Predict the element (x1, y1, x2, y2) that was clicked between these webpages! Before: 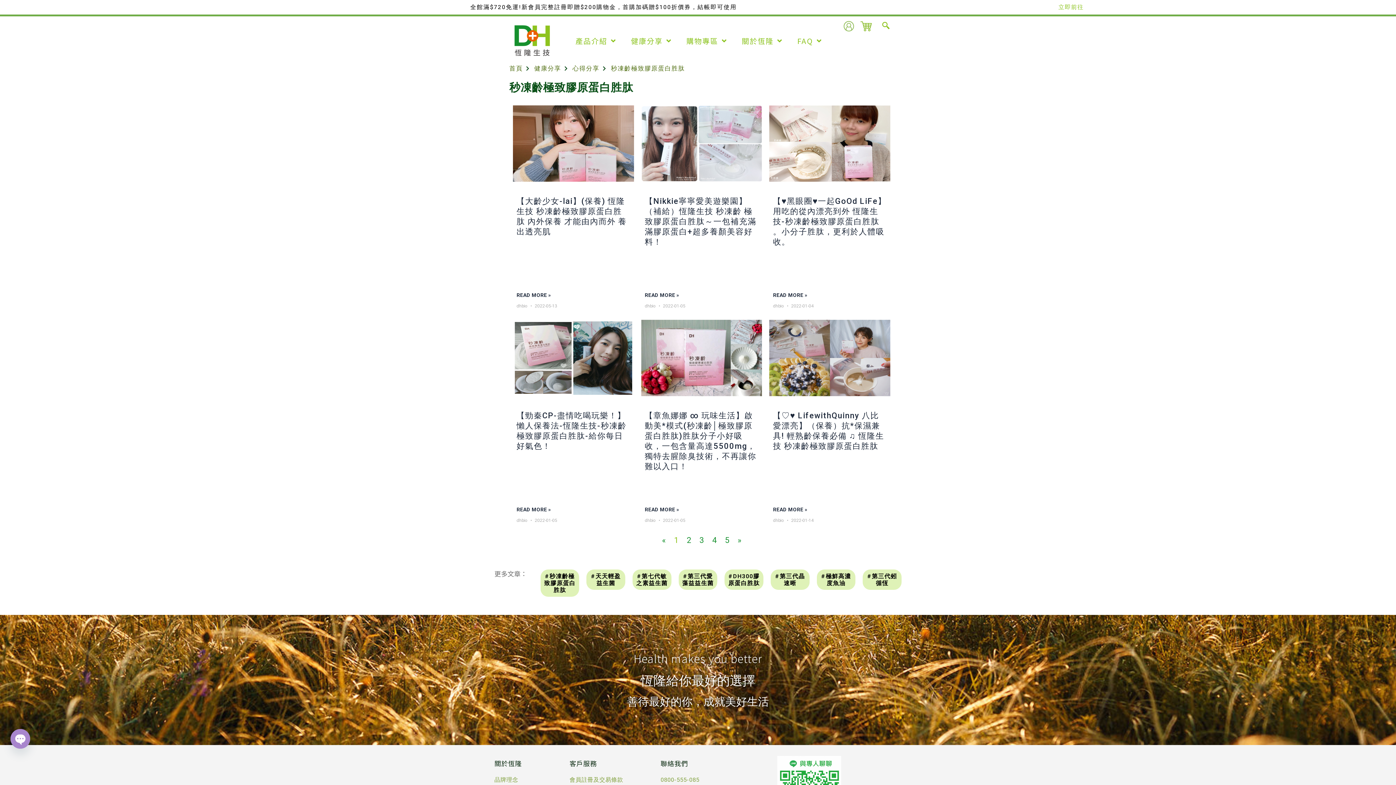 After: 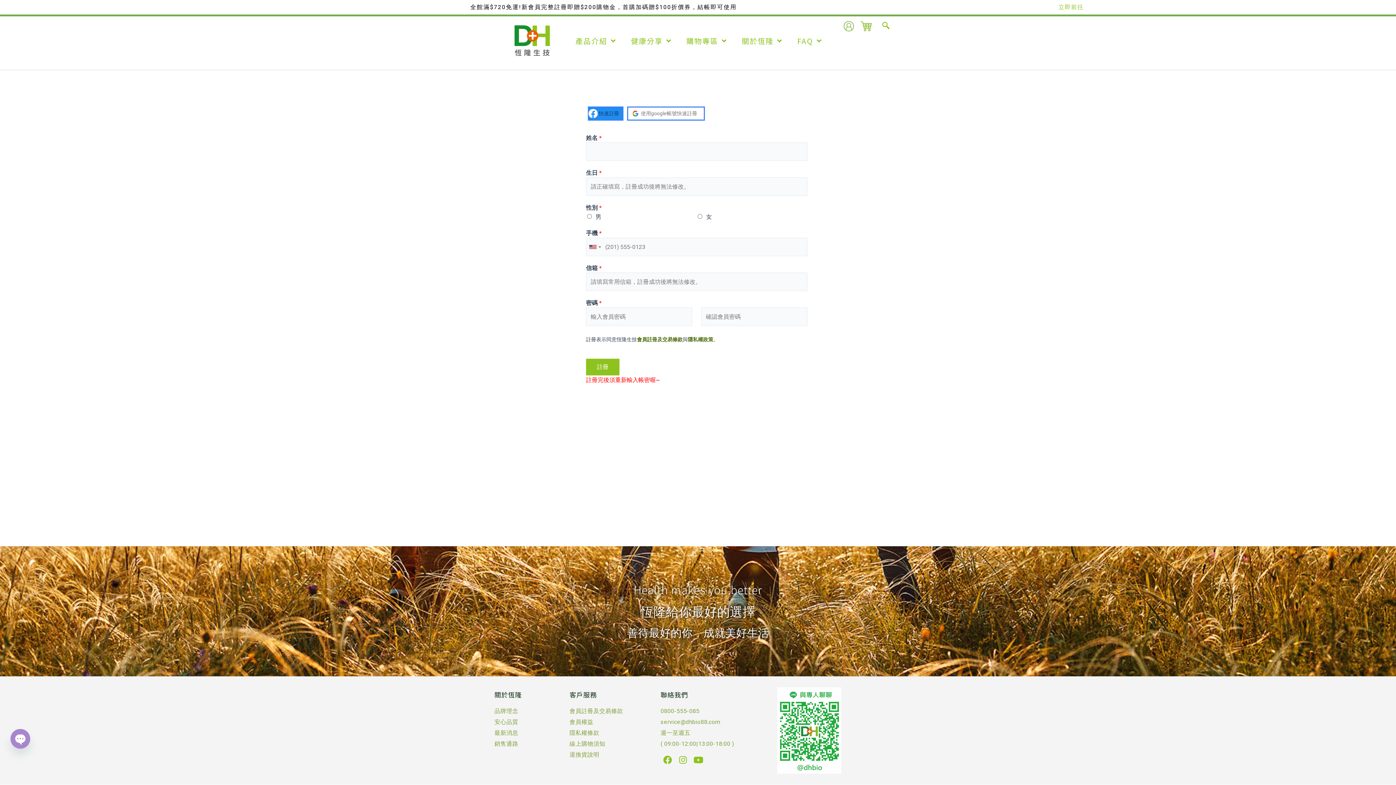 Action: bbox: (1049, 0, 1093, 14) label: 立即前往